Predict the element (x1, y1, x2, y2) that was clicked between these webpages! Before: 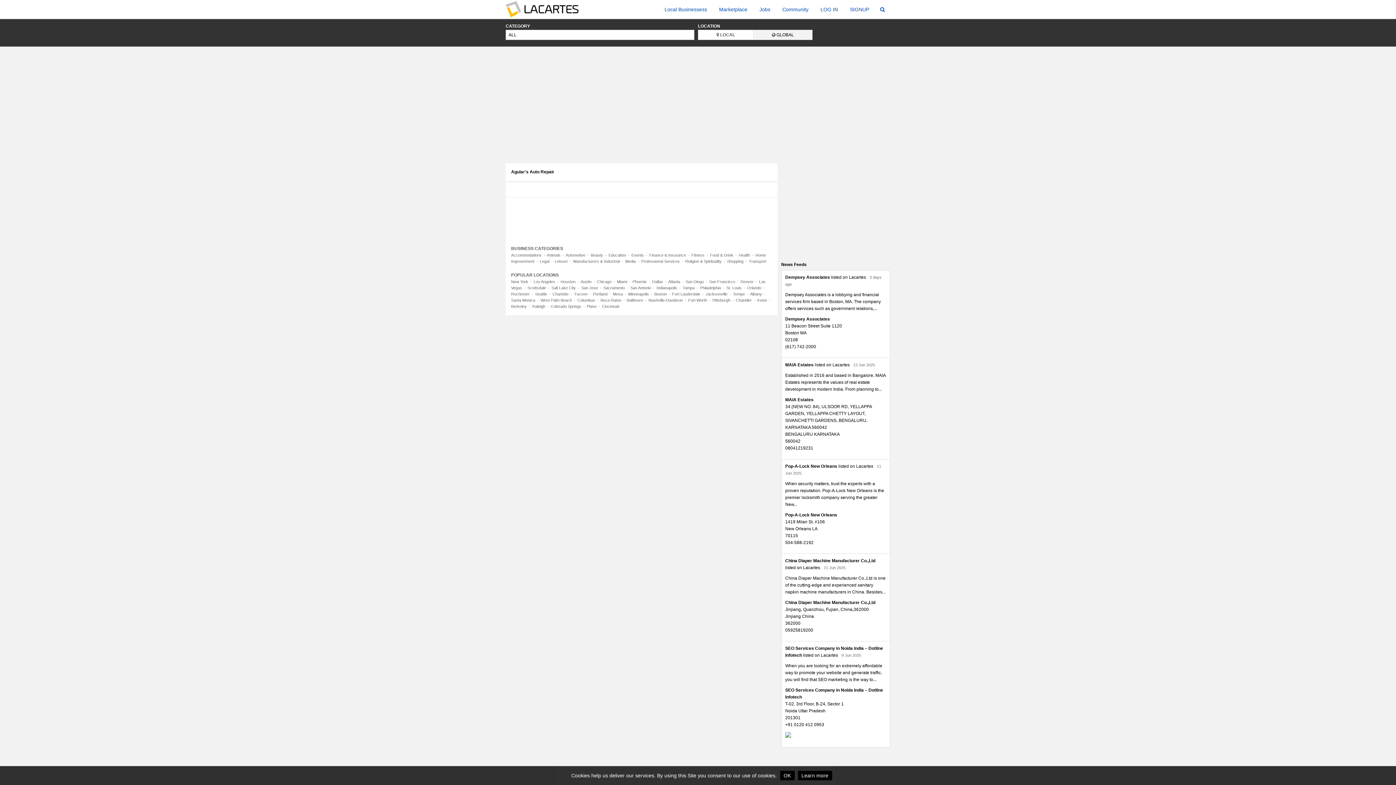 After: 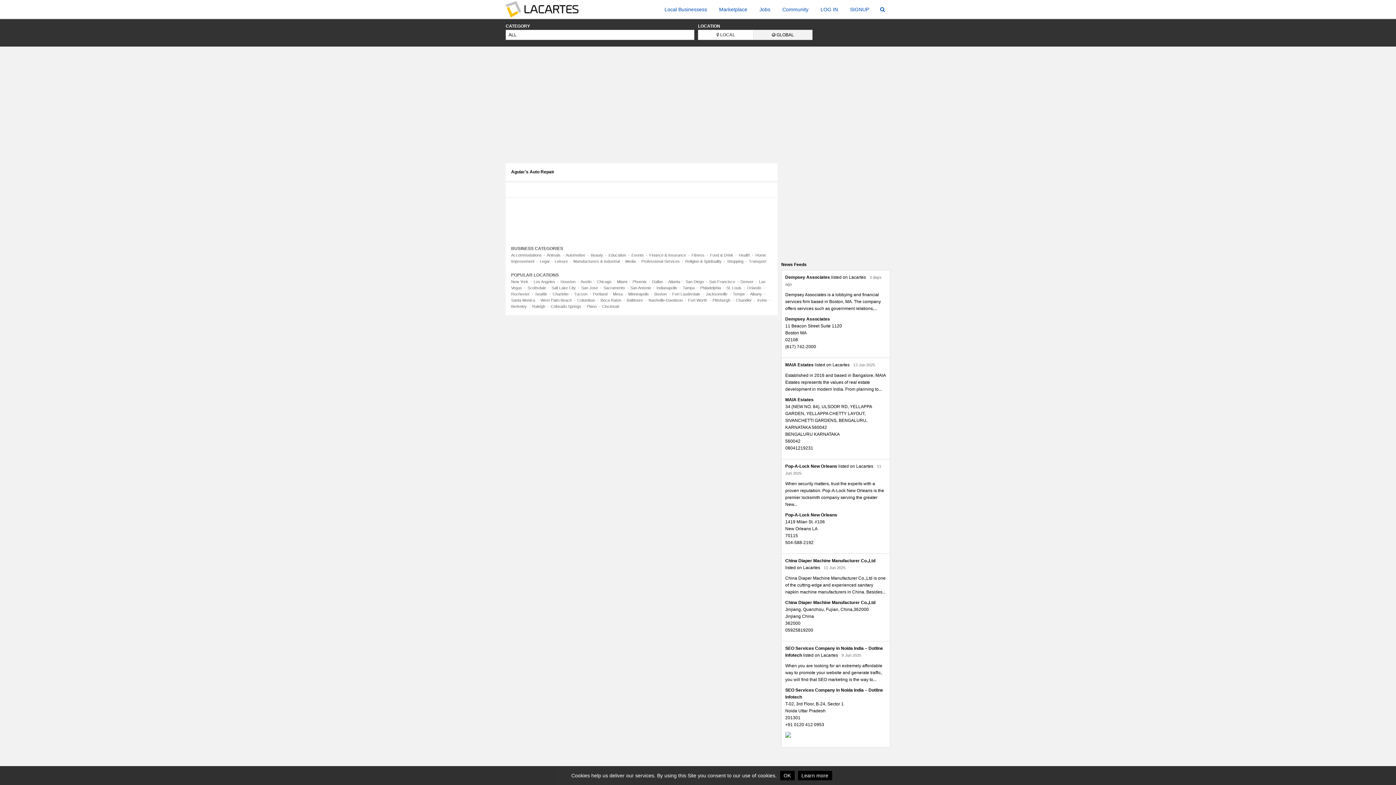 Action: bbox: (733, 292, 745, 296) label: Tempe